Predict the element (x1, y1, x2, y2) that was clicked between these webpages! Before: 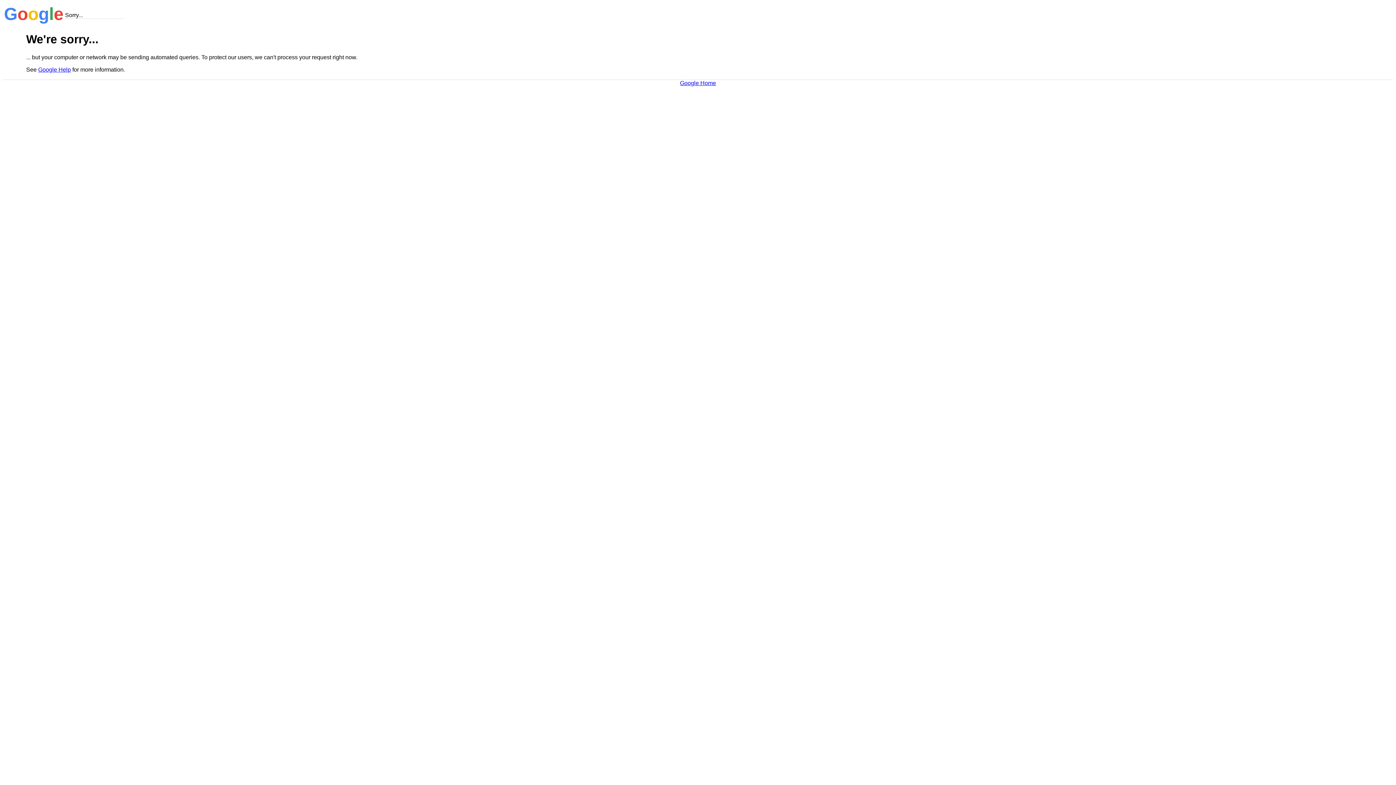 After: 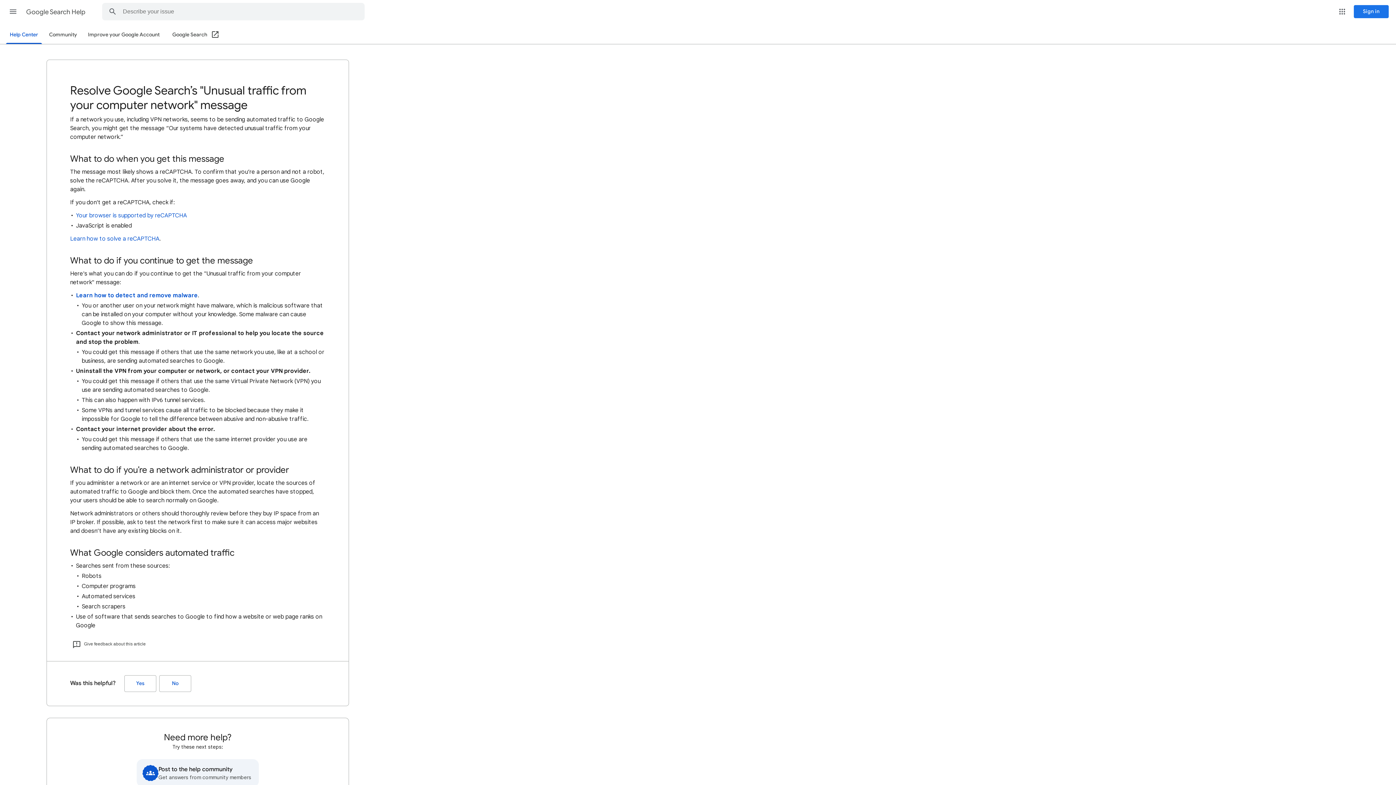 Action: label: Google Help bbox: (38, 66, 70, 72)